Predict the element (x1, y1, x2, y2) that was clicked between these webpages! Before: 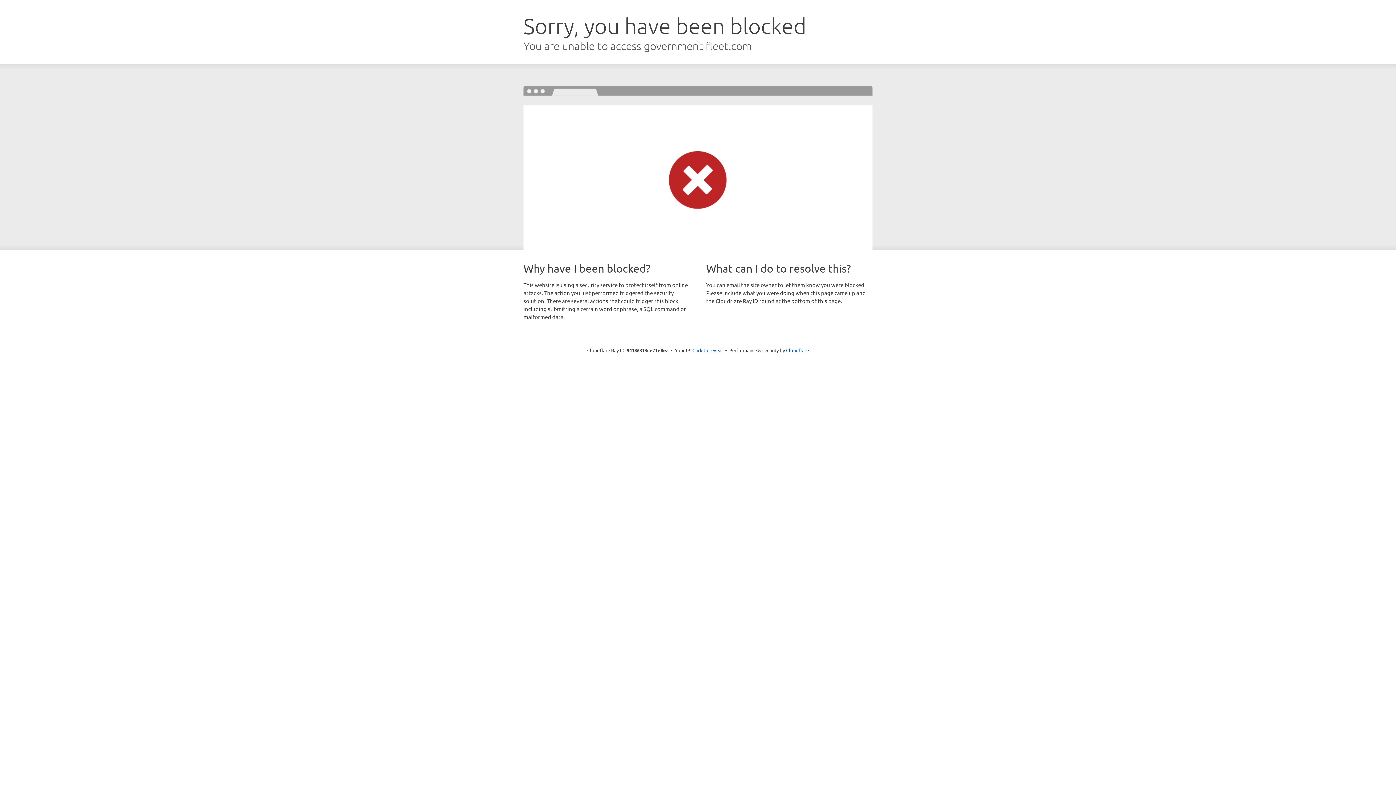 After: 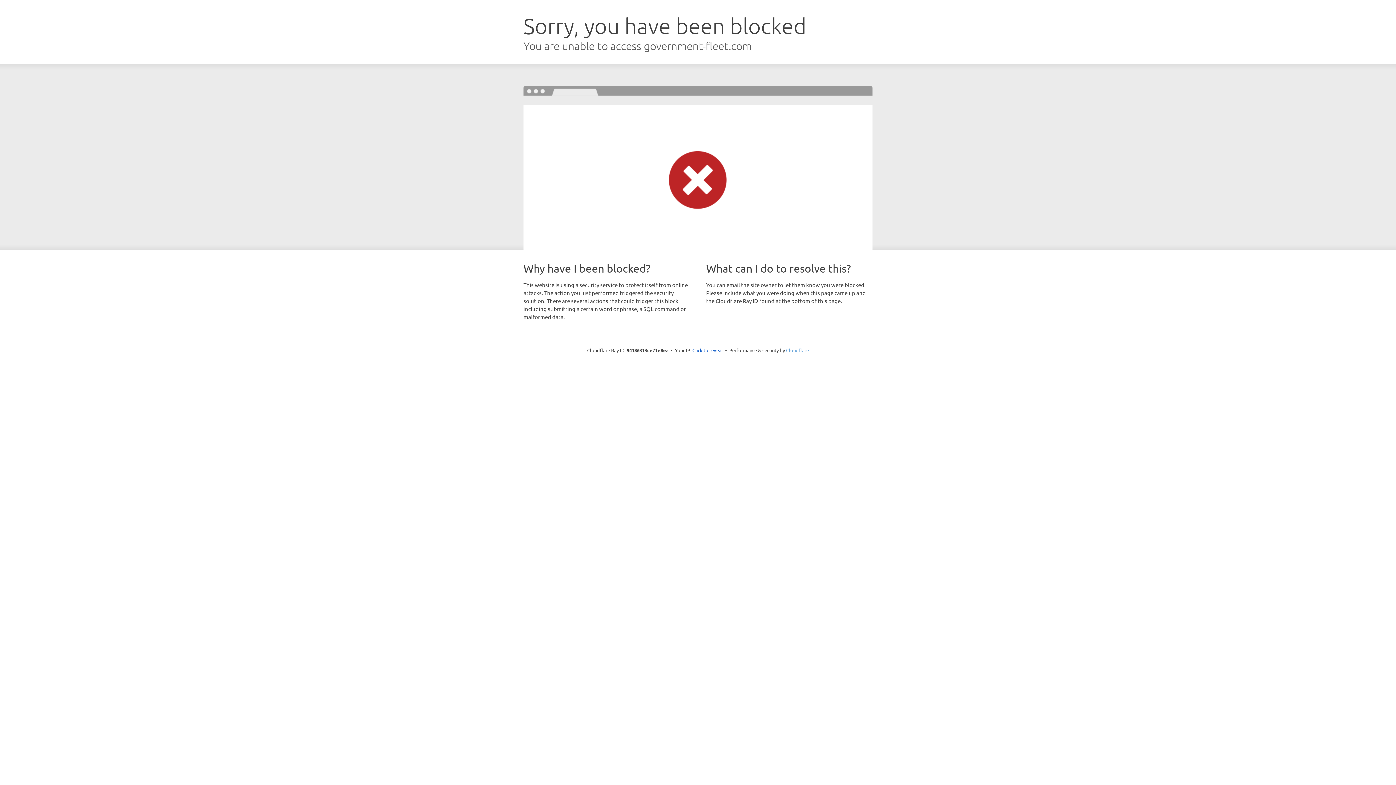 Action: label: Cloudflare bbox: (786, 347, 809, 353)